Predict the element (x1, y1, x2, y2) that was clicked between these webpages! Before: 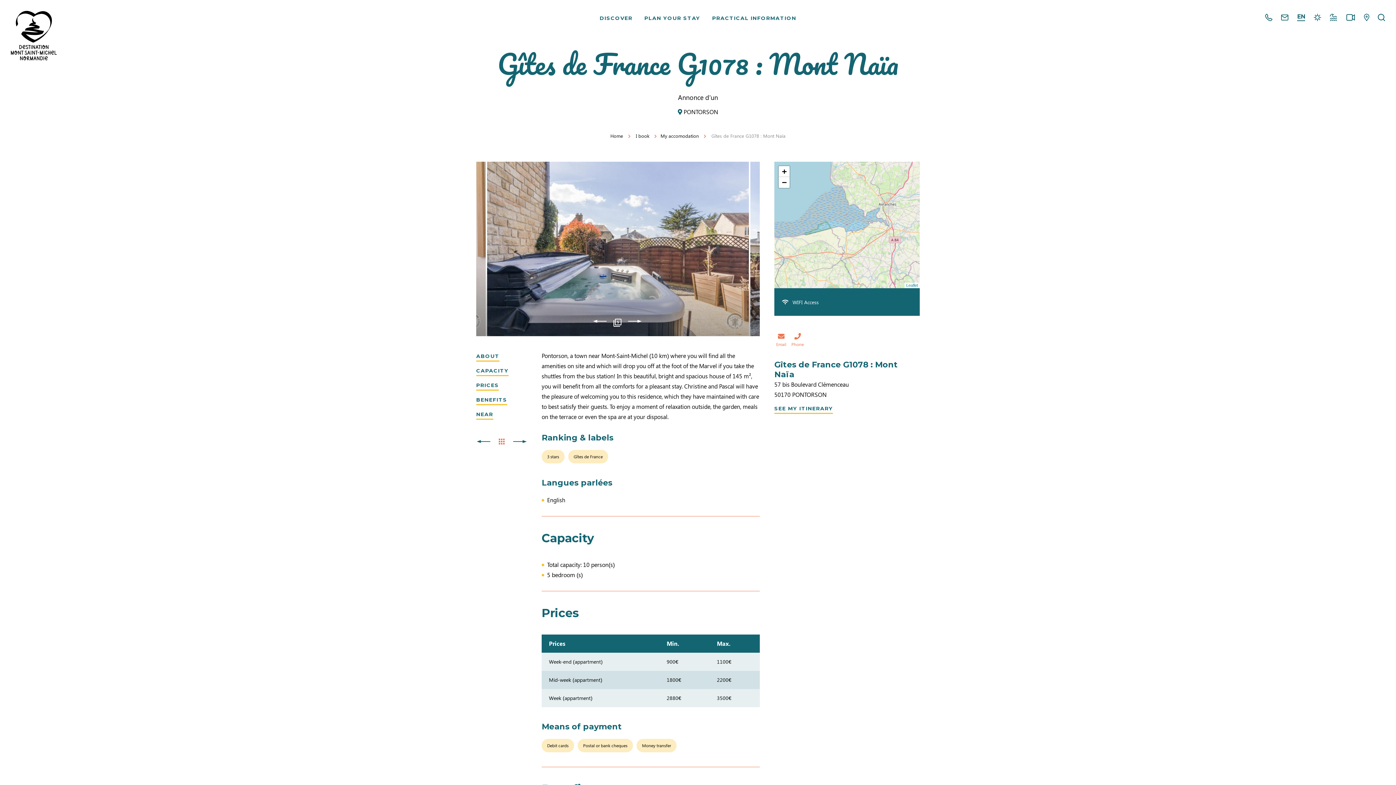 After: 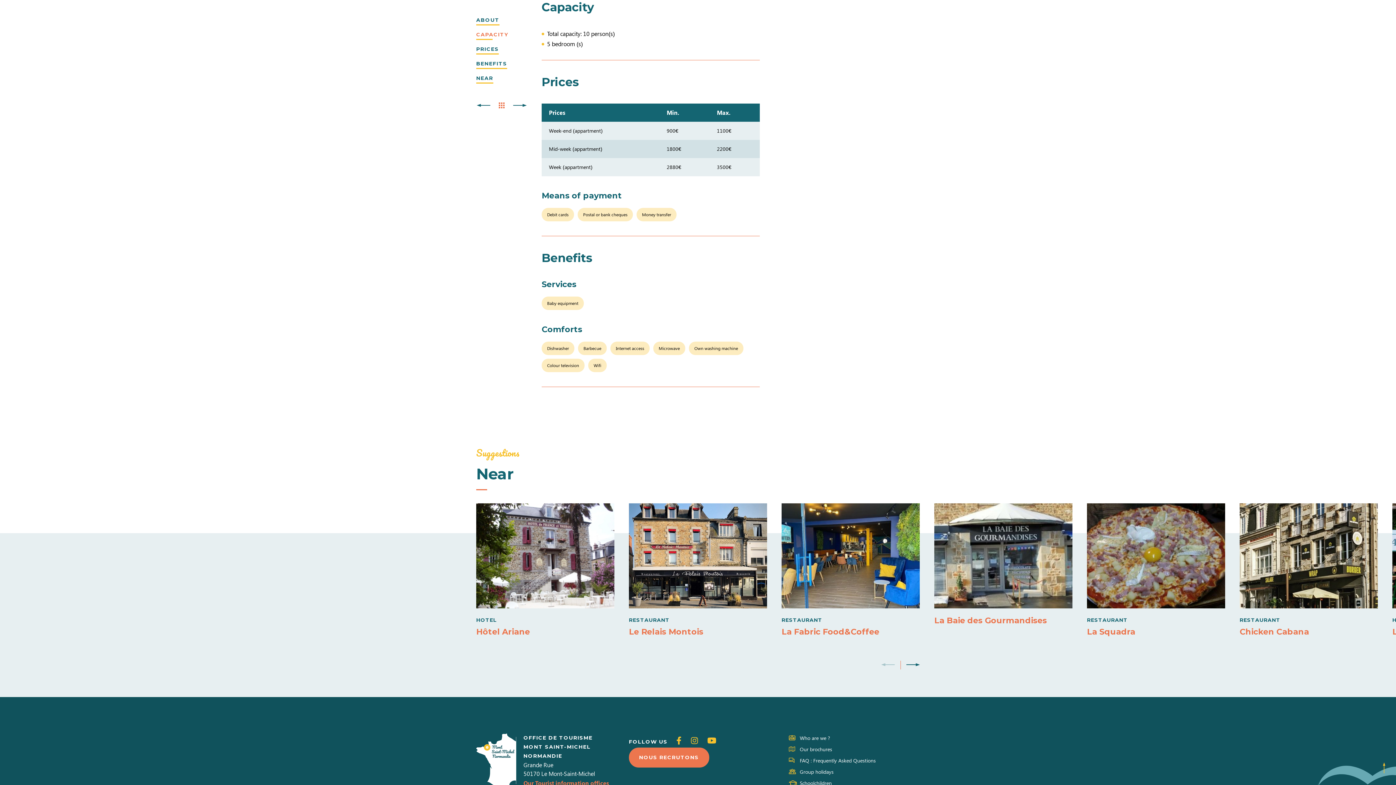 Action: label: CAPACITY bbox: (476, 365, 508, 376)